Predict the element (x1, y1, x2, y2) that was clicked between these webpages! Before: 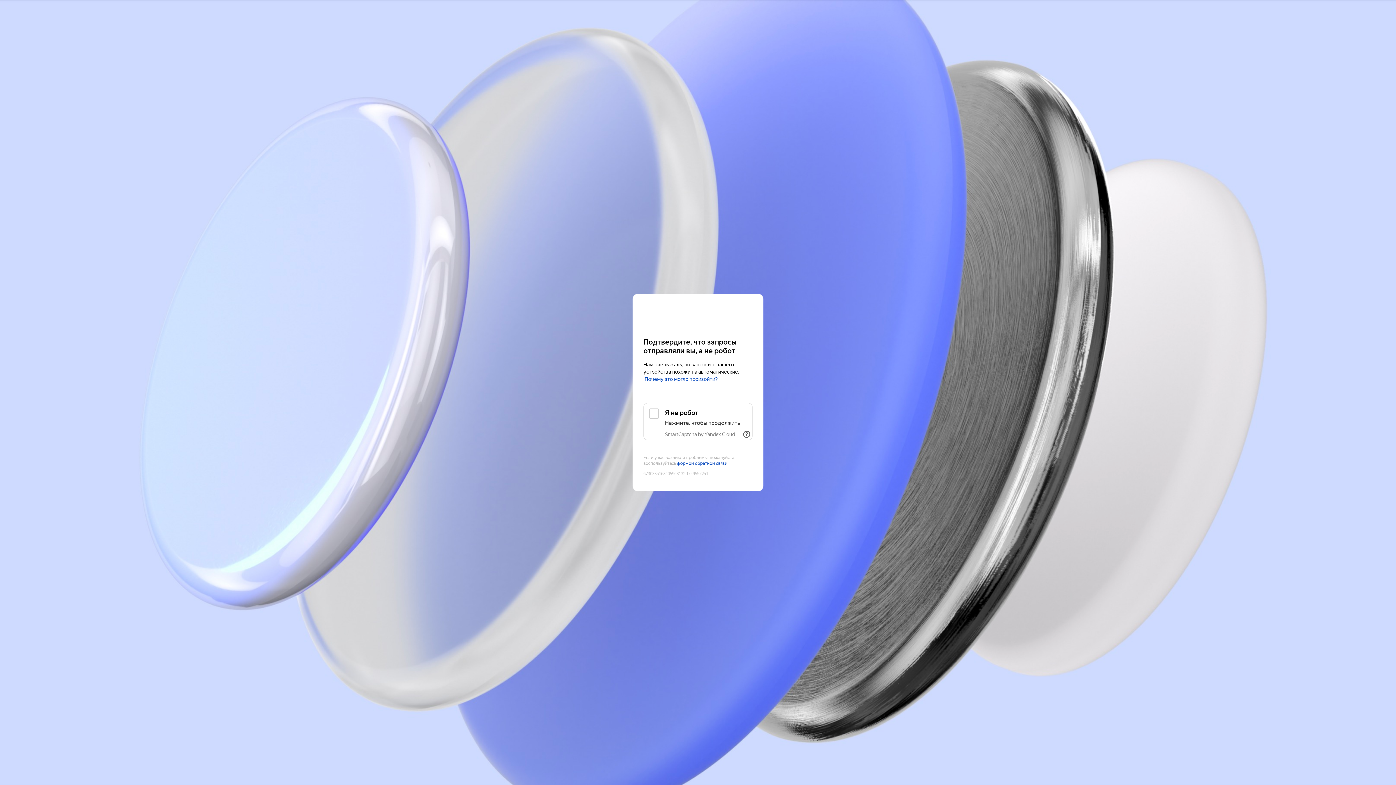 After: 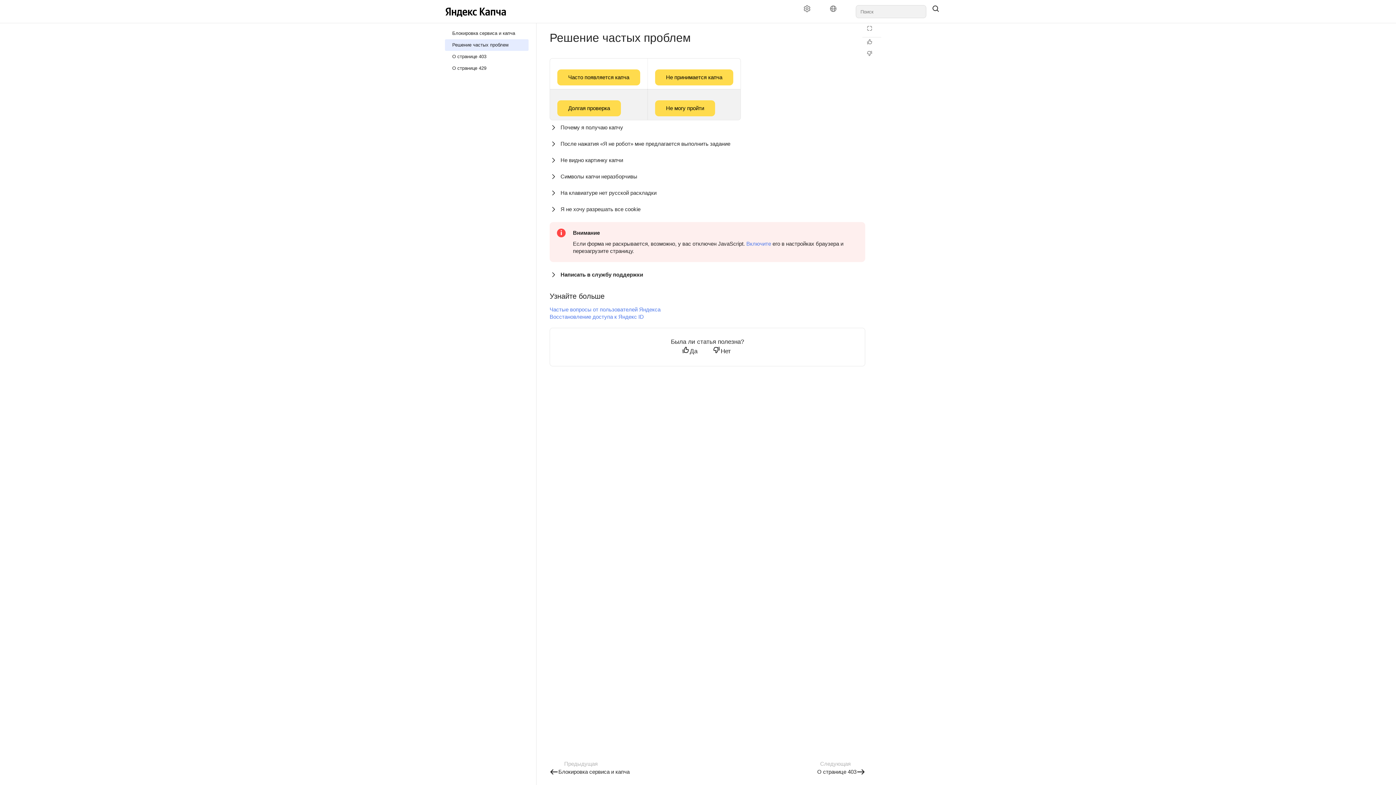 Action: label: Почему это могло произойти? bbox: (644, 376, 718, 382)